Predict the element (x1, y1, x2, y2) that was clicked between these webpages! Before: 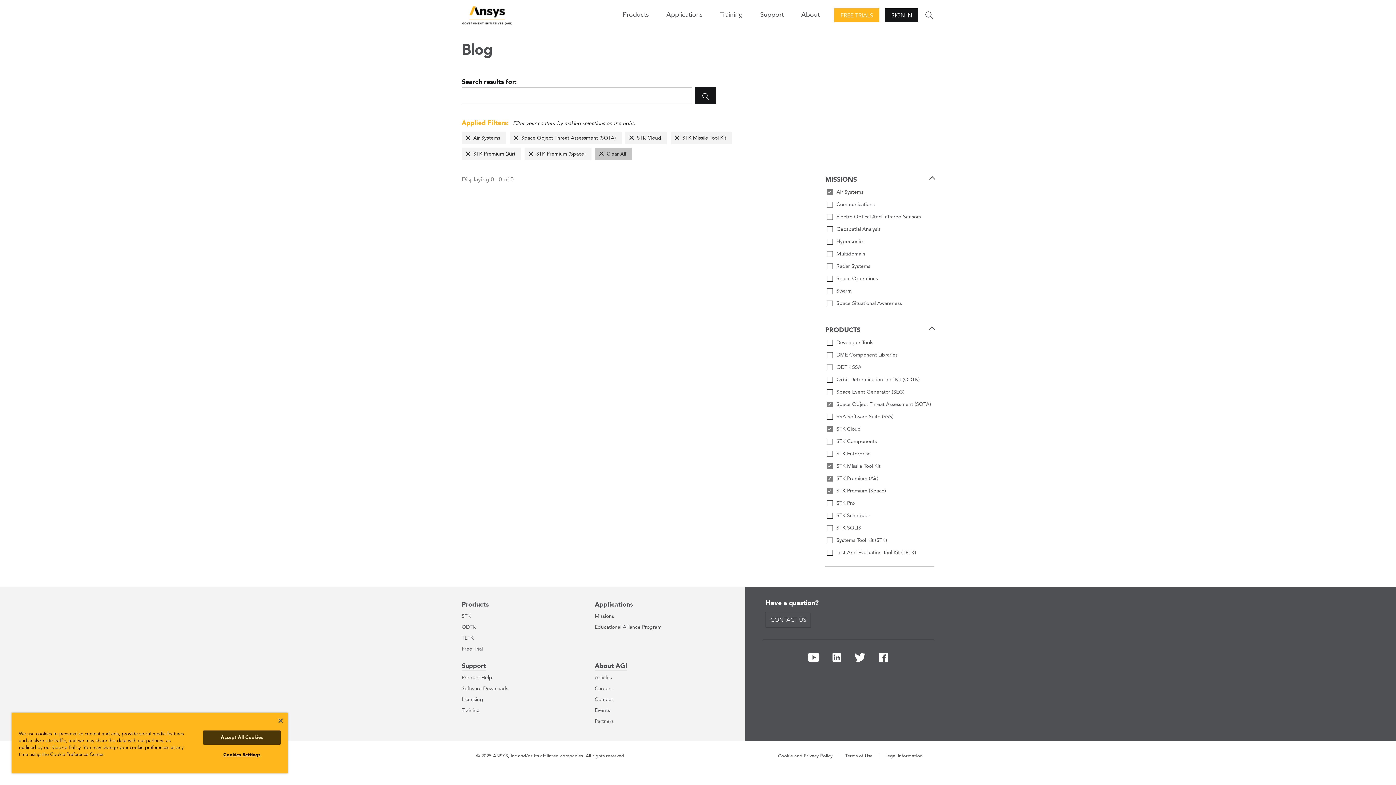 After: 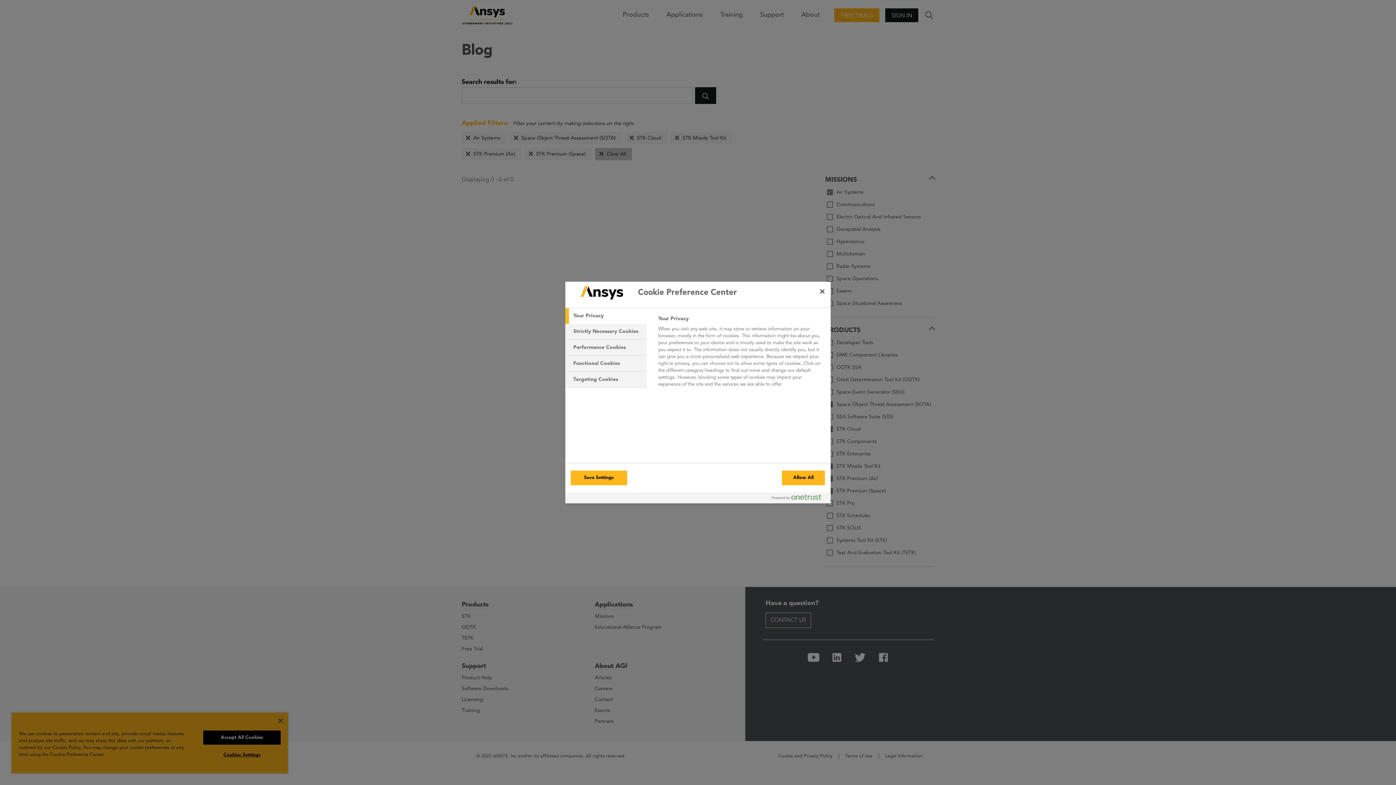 Action: label: Cookies Settings bbox: (203, 748, 280, 762)